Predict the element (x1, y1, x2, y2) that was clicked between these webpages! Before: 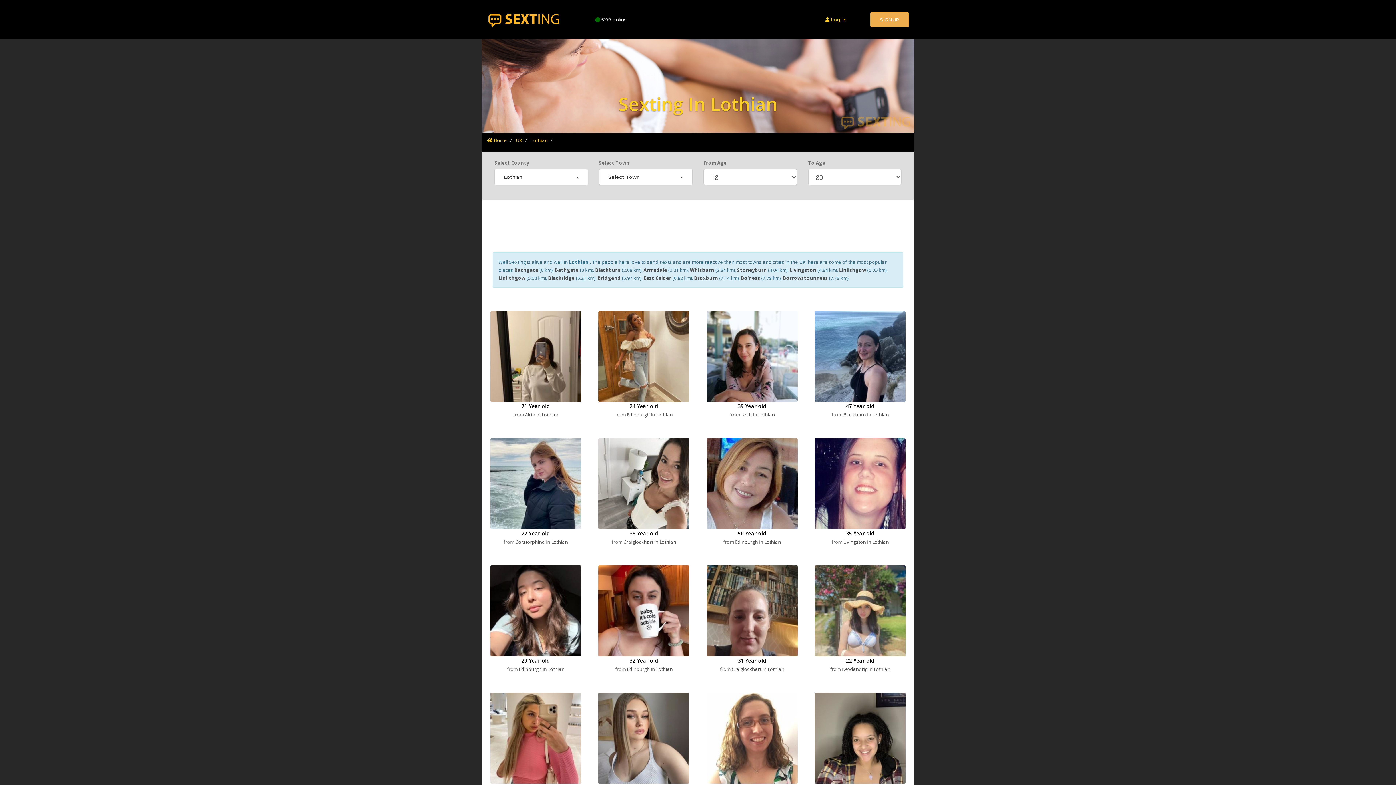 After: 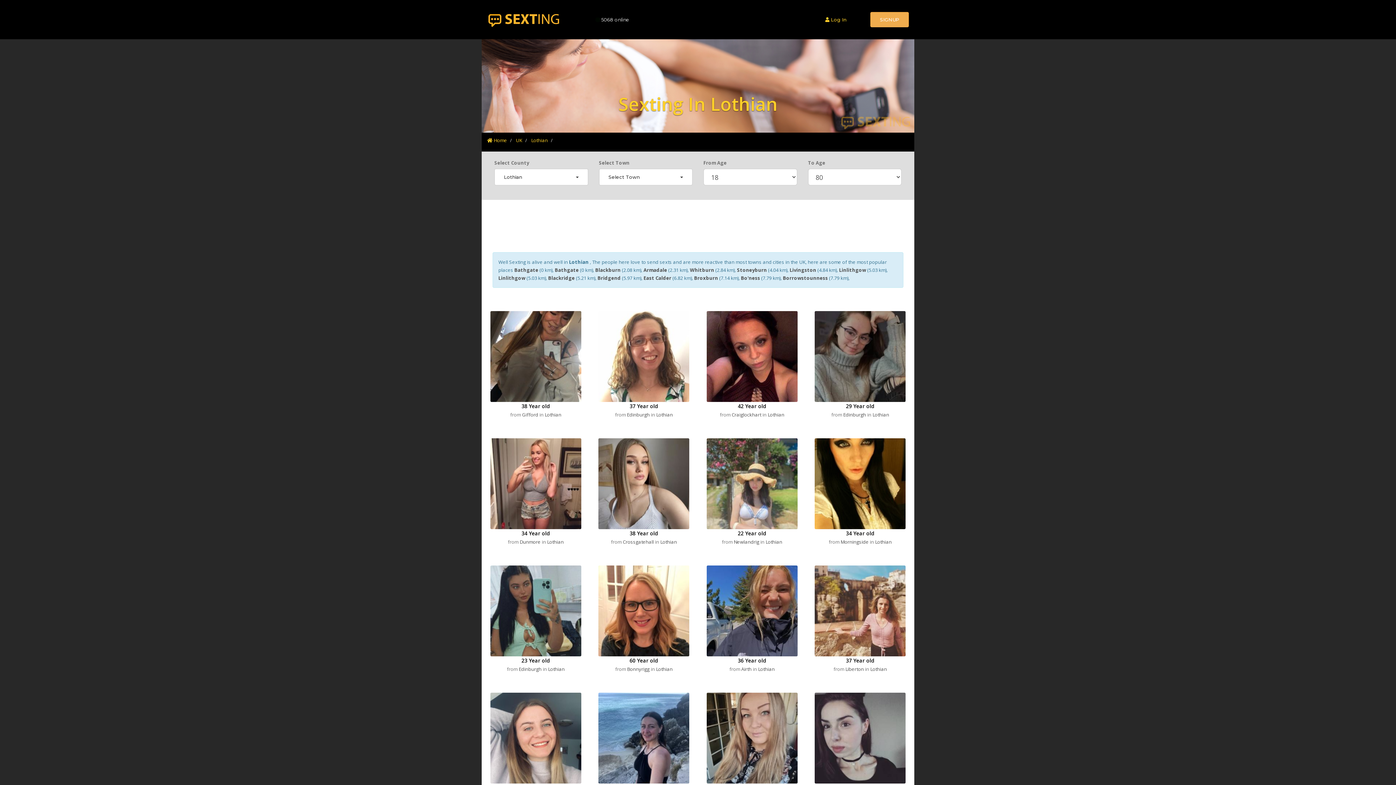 Action: label: Lothian bbox: (872, 411, 889, 418)